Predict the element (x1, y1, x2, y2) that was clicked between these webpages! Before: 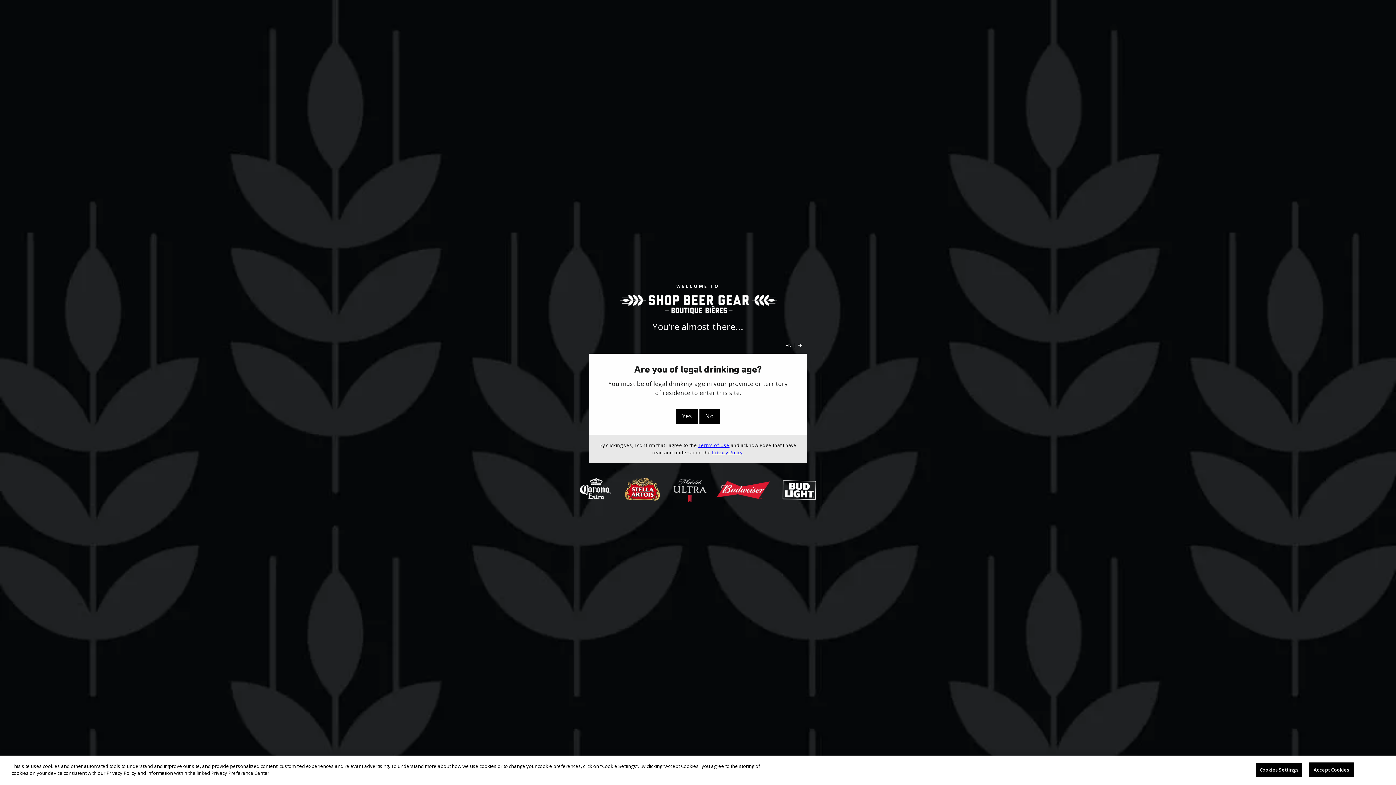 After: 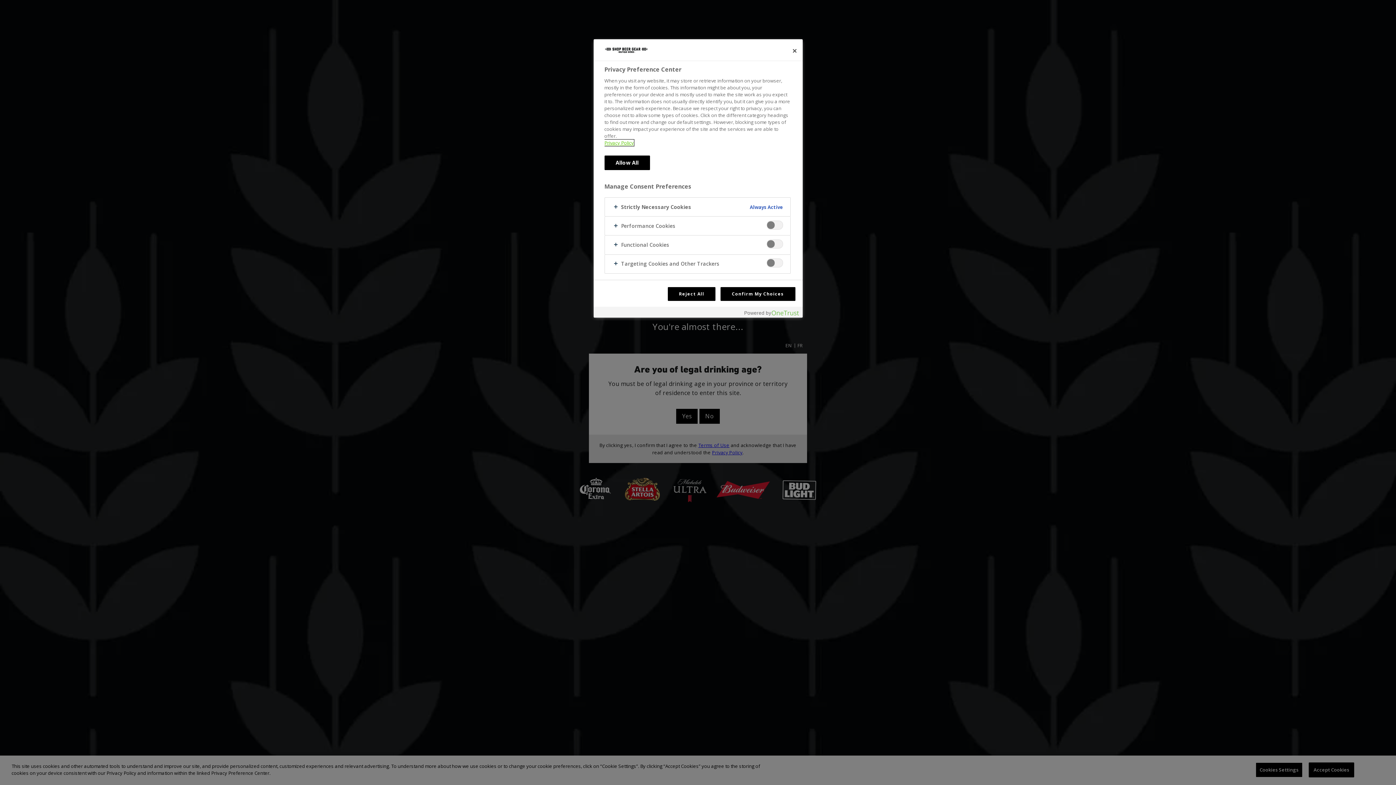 Action: label: Cookies Settings bbox: (1255, 762, 1302, 777)